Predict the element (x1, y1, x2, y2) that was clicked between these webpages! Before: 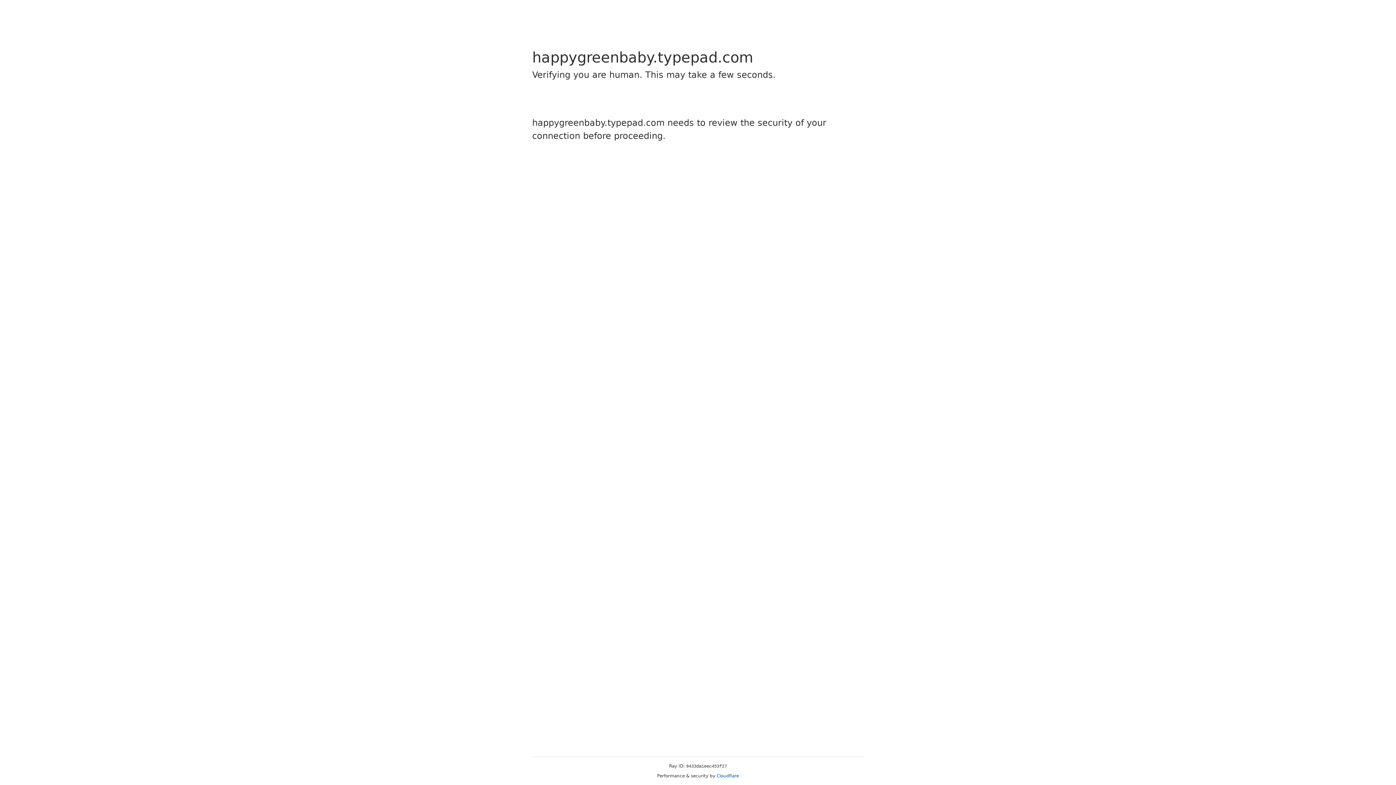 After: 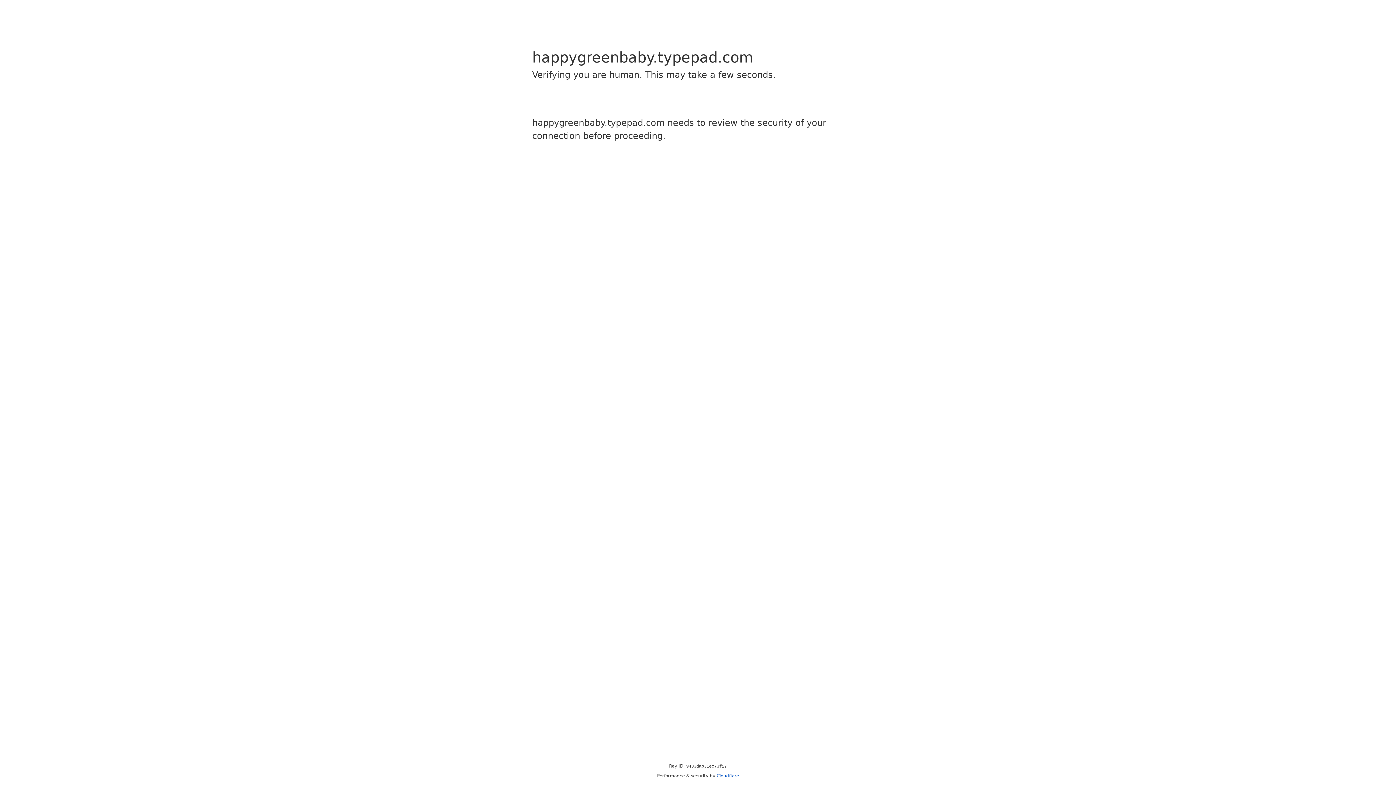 Action: bbox: (716, 773, 739, 778) label: Cloudflare